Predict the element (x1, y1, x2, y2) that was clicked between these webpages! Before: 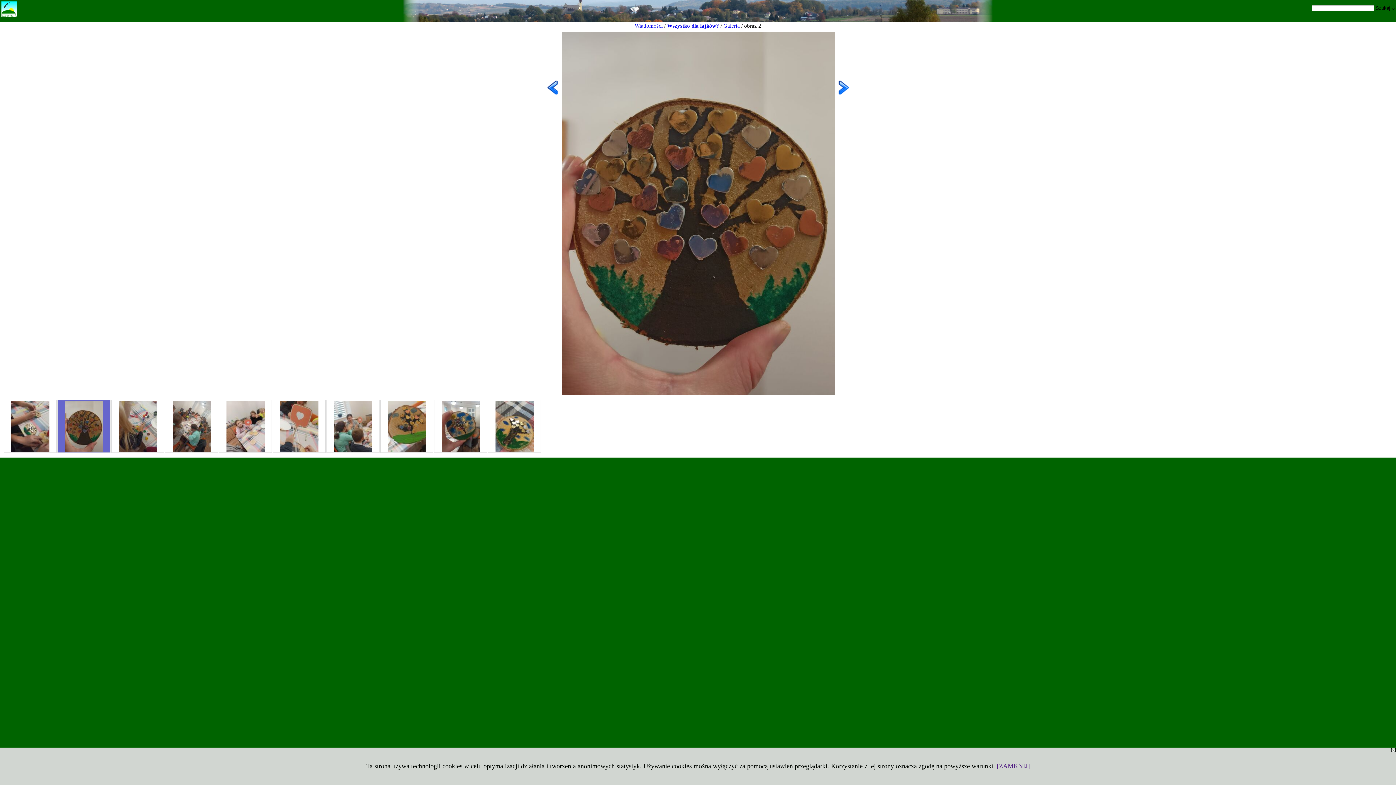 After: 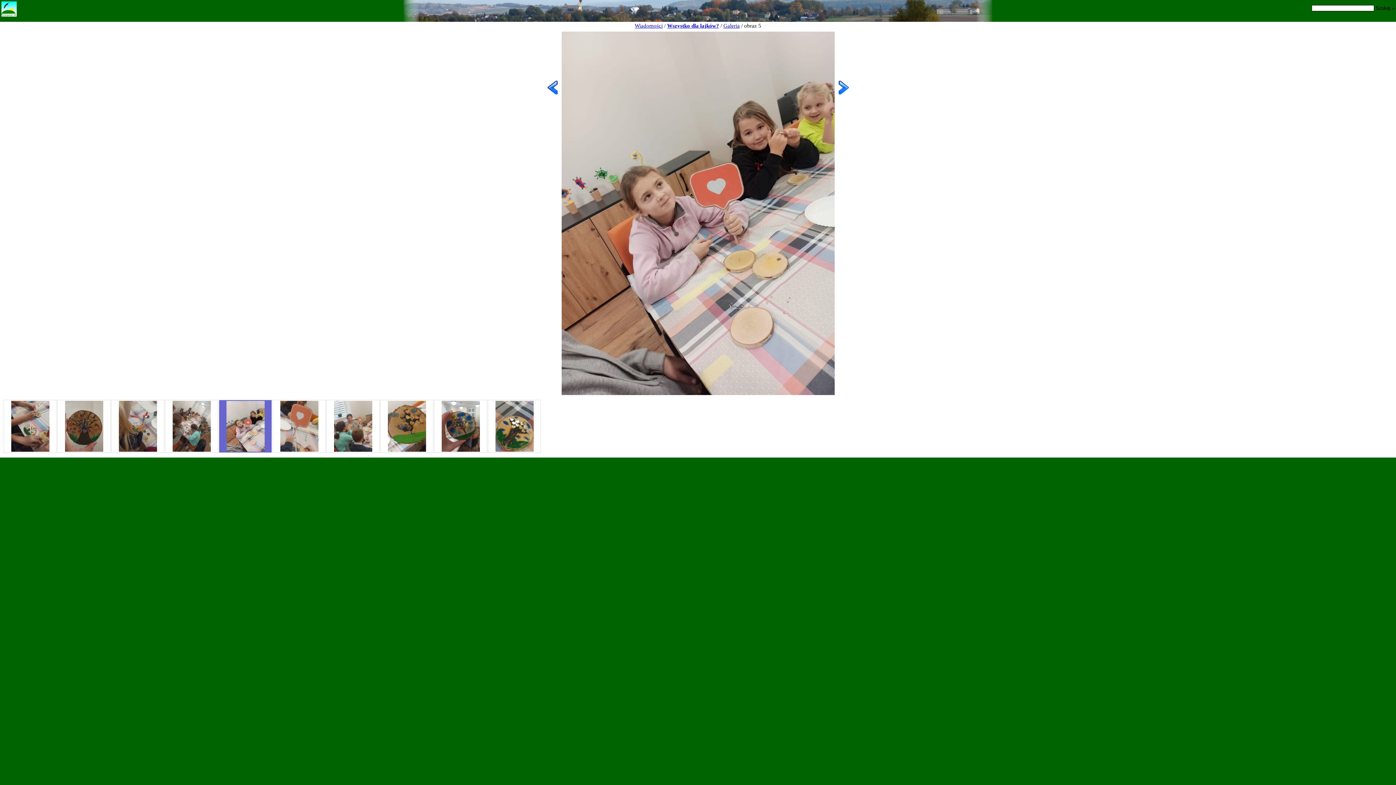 Action: bbox: (219, 400, 271, 452)